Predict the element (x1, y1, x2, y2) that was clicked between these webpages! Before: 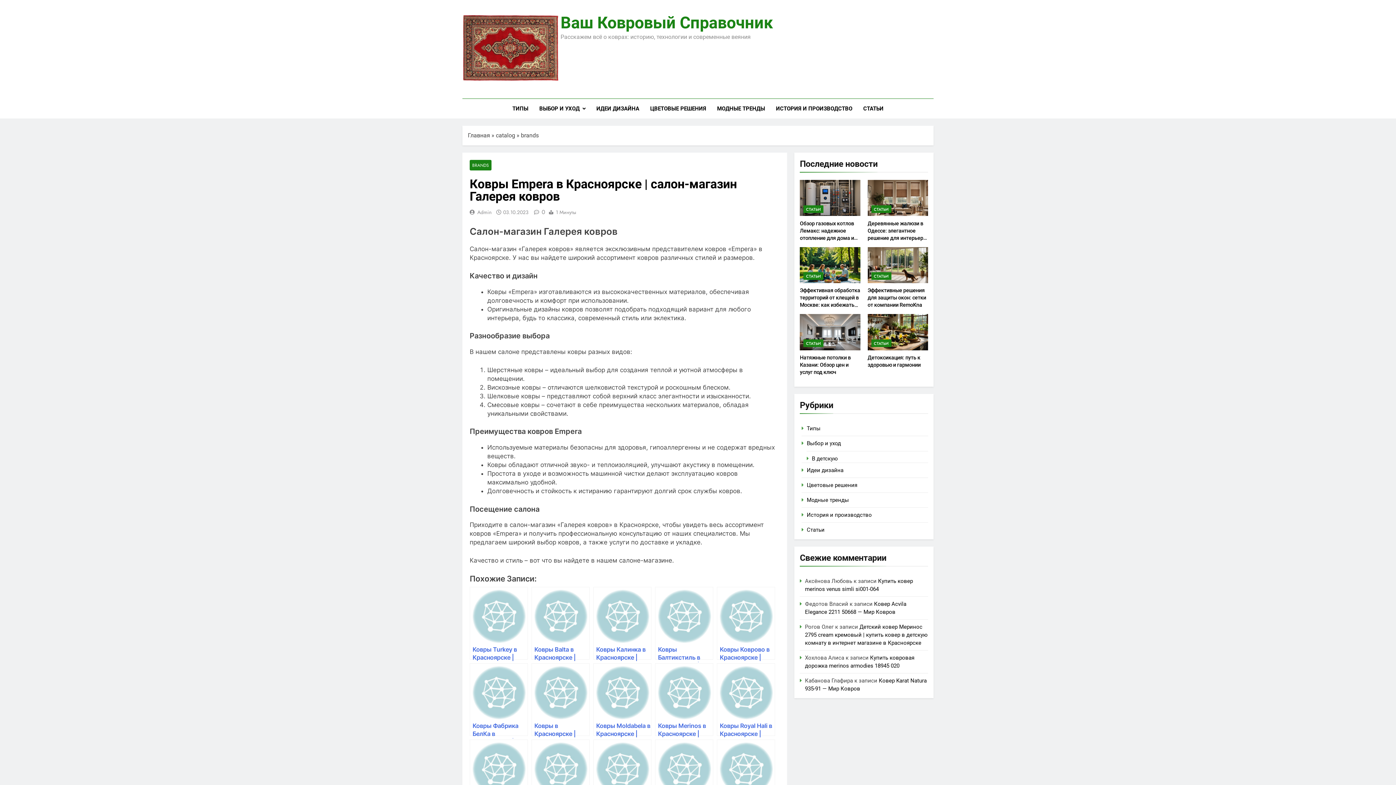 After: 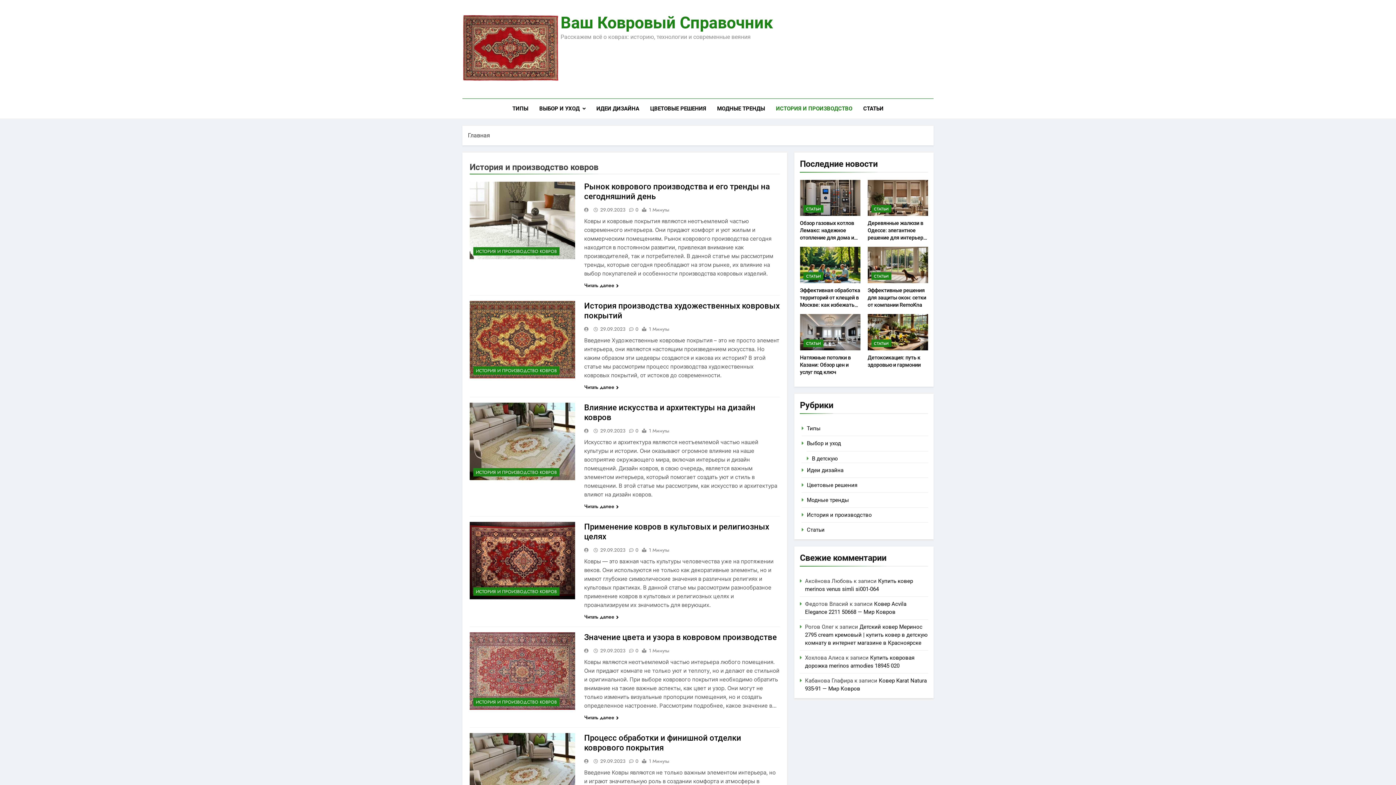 Action: label: ИСТОРИЯ И ПРОИЗВОДСТВО bbox: (770, 98, 858, 118)